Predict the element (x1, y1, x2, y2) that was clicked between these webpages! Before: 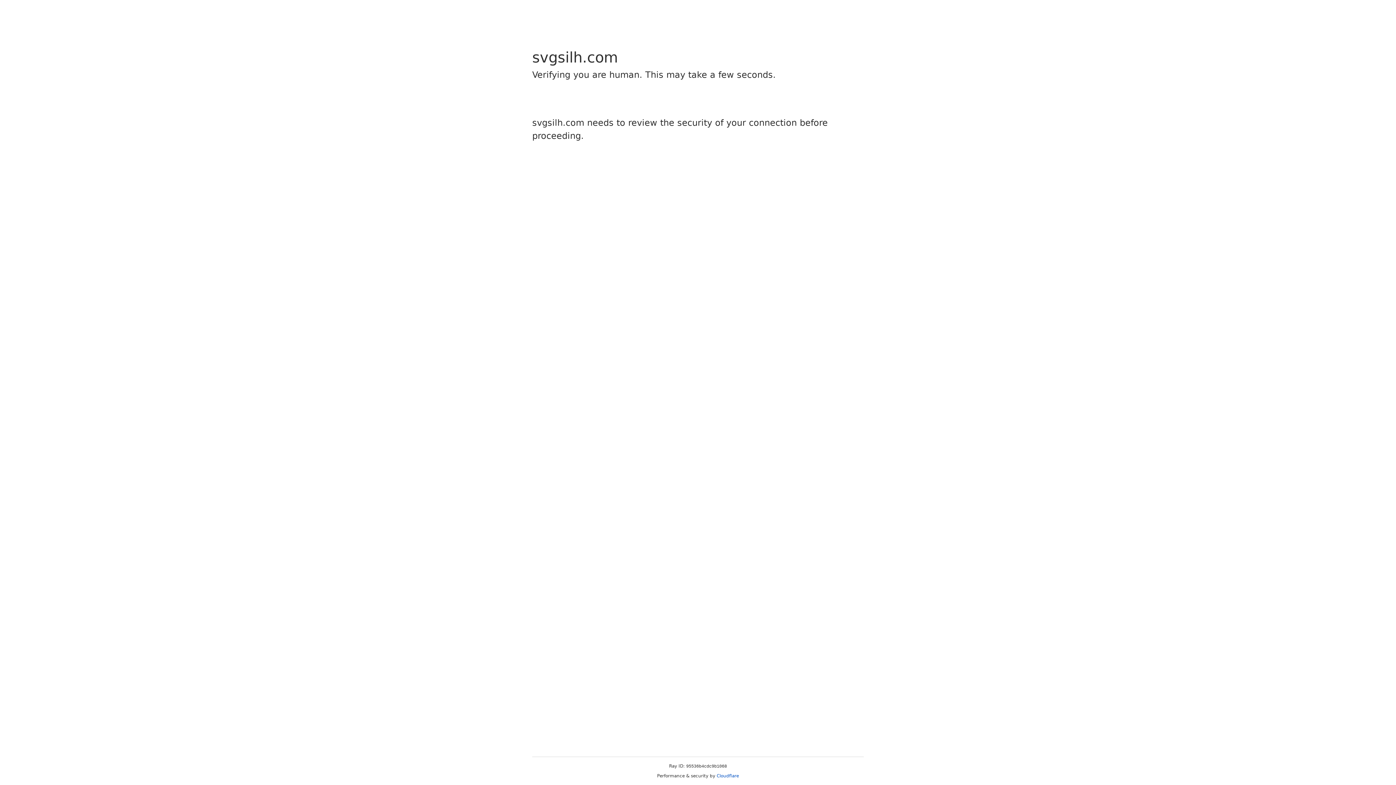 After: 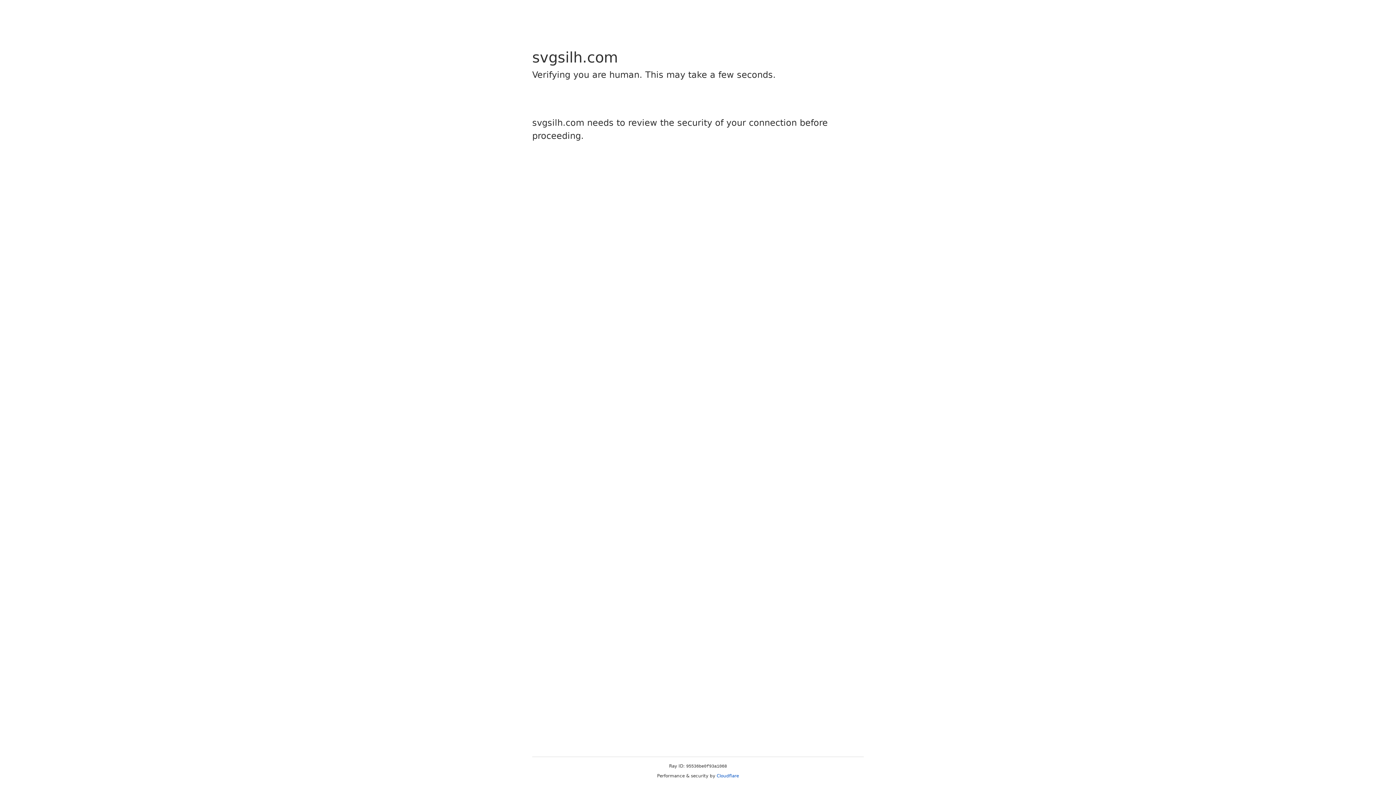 Action: bbox: (716, 773, 739, 778) label: Cloudflare